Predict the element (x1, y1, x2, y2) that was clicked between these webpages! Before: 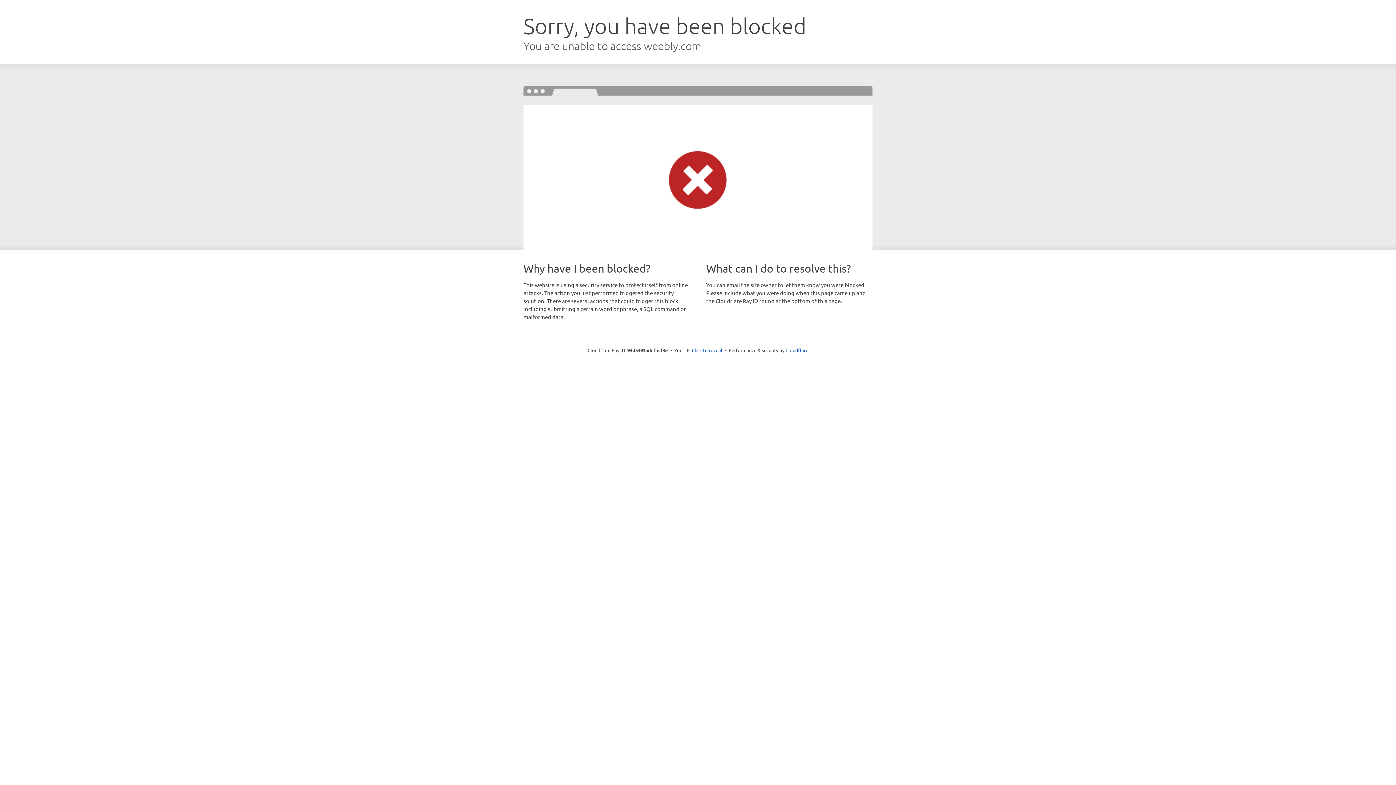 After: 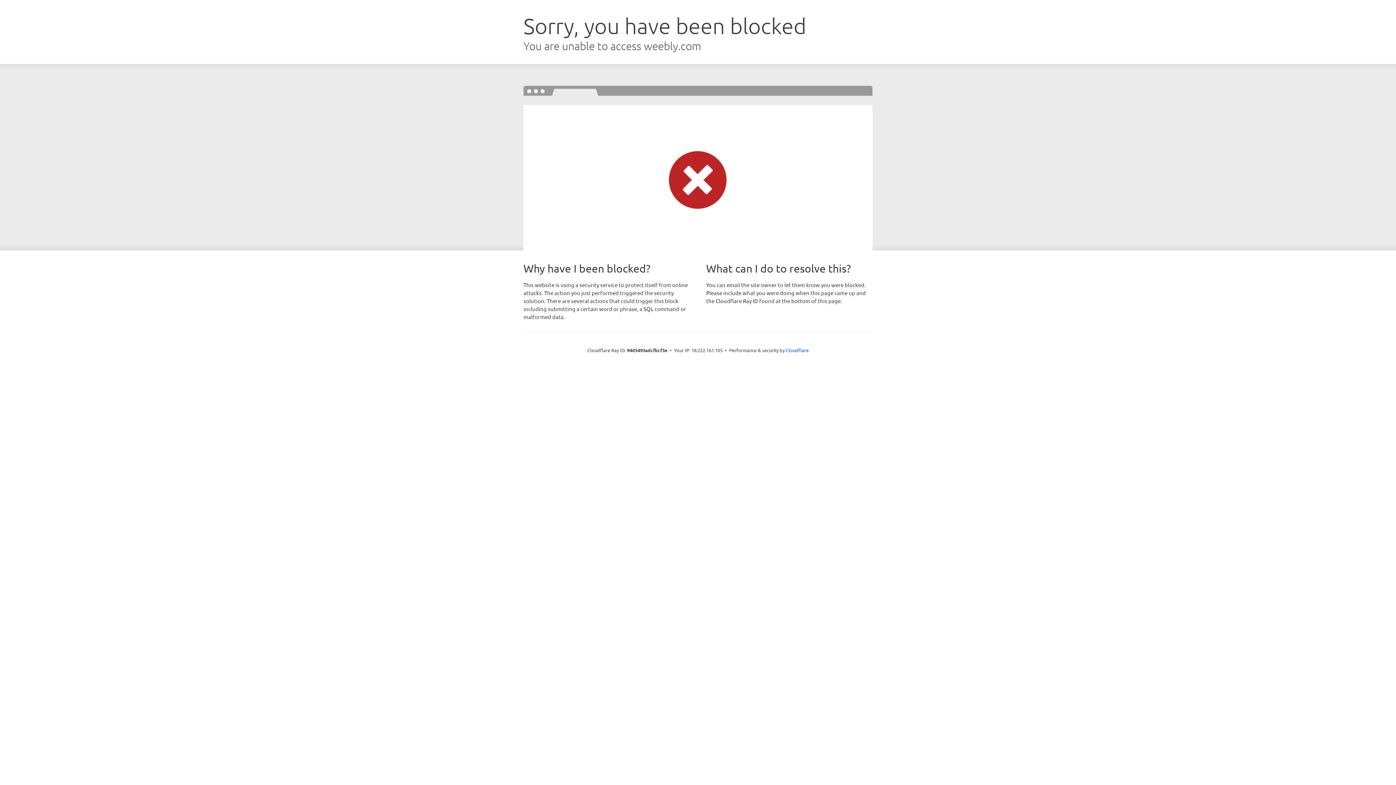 Action: label: Click to reveal bbox: (692, 346, 722, 353)